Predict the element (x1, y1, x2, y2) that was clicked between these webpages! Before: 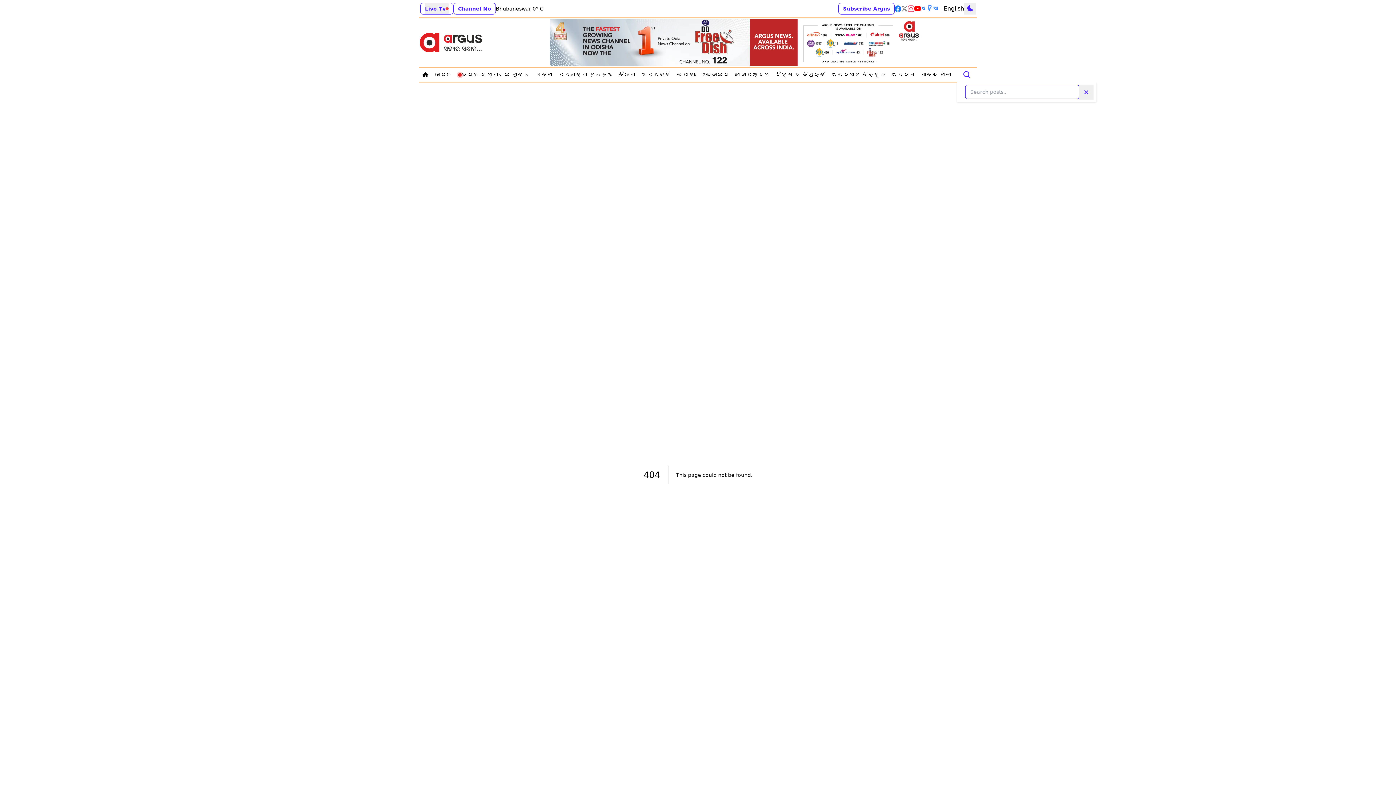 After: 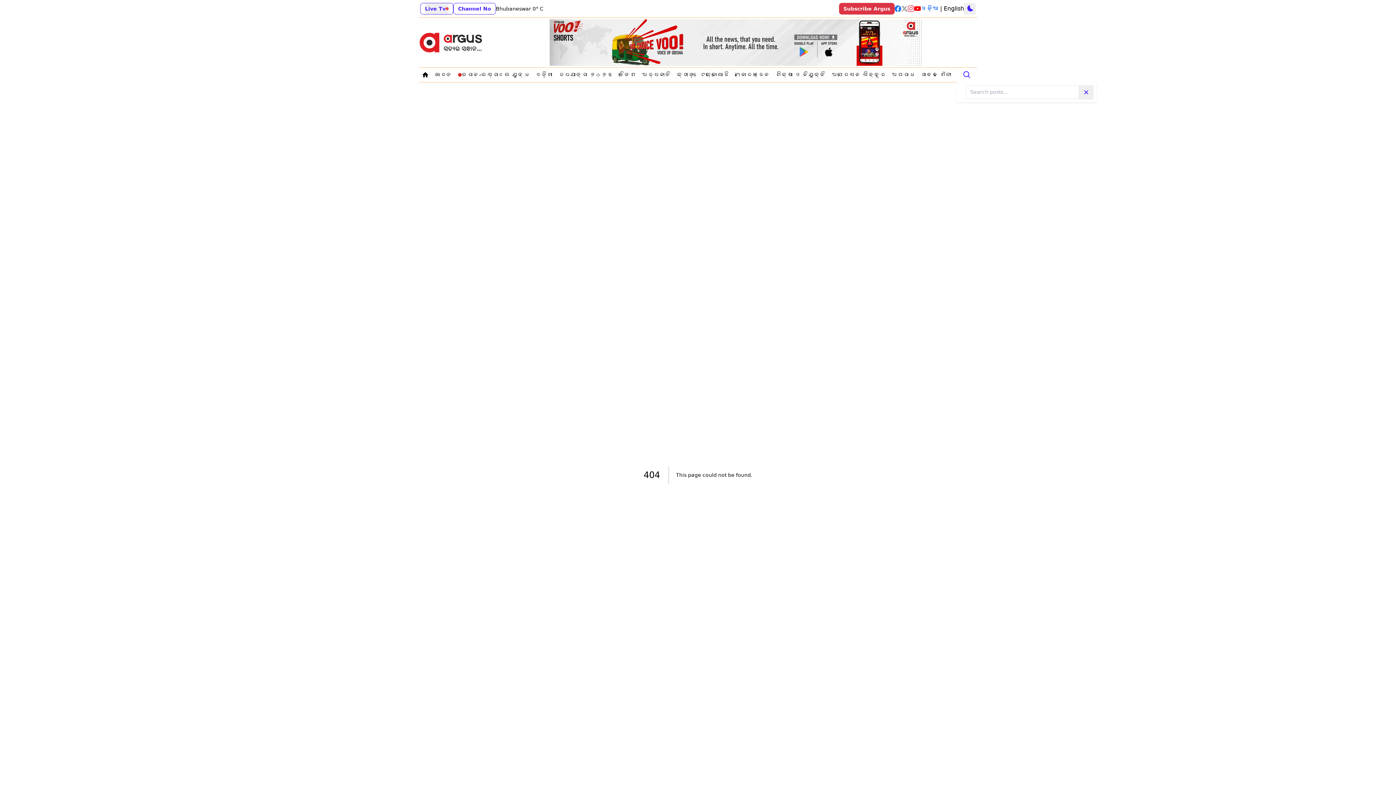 Action: bbox: (843, 6, 890, 11) label: Subscribe Argus